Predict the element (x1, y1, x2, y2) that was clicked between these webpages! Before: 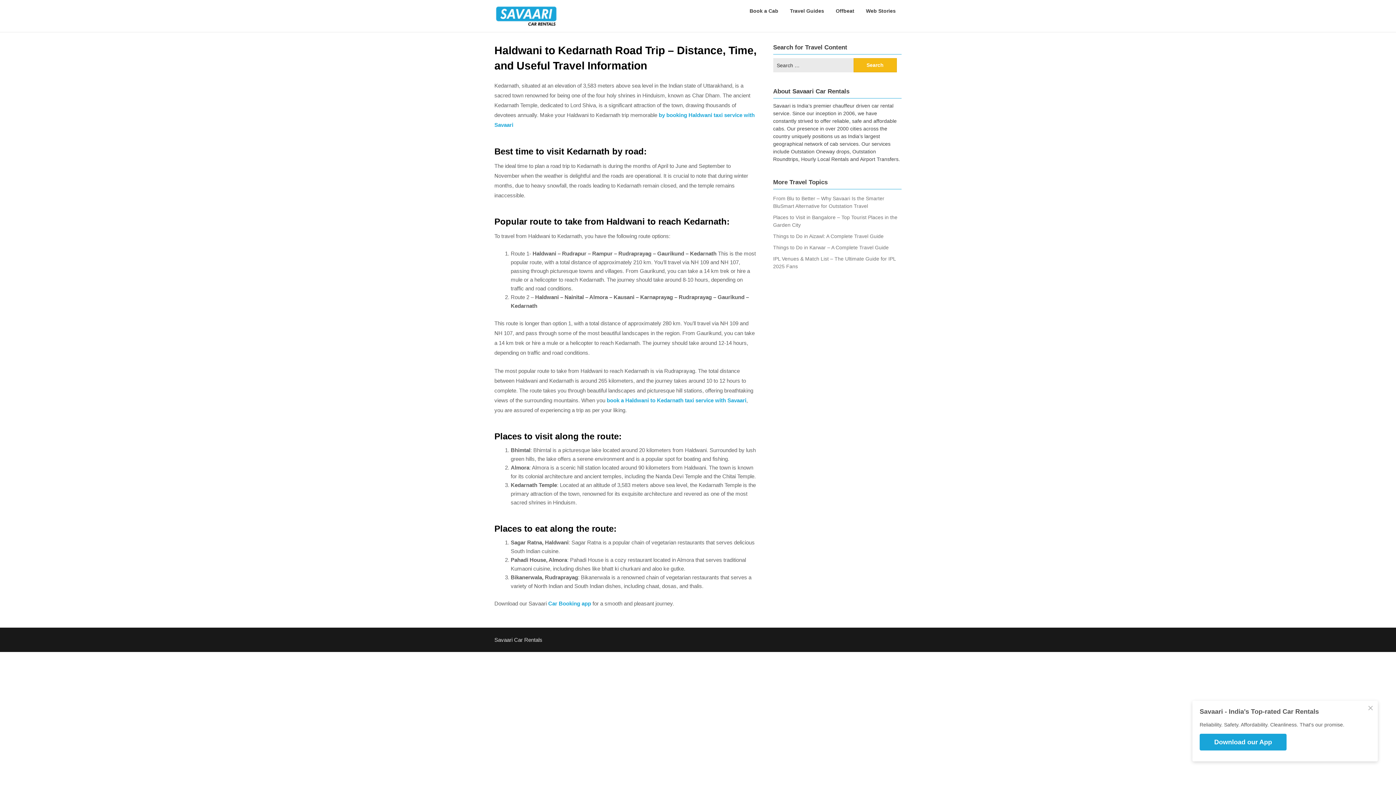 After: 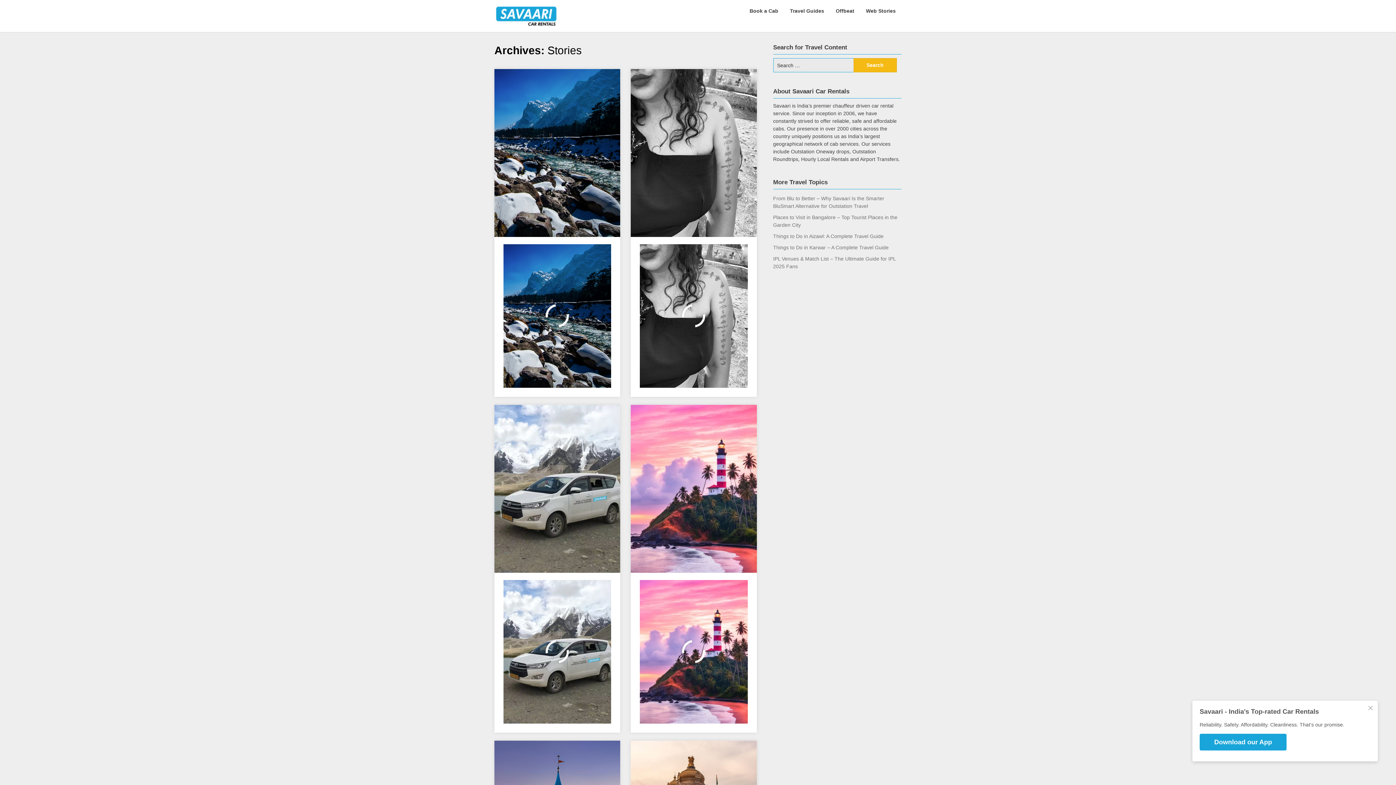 Action: bbox: (860, 0, 901, 21) label: Web Stories